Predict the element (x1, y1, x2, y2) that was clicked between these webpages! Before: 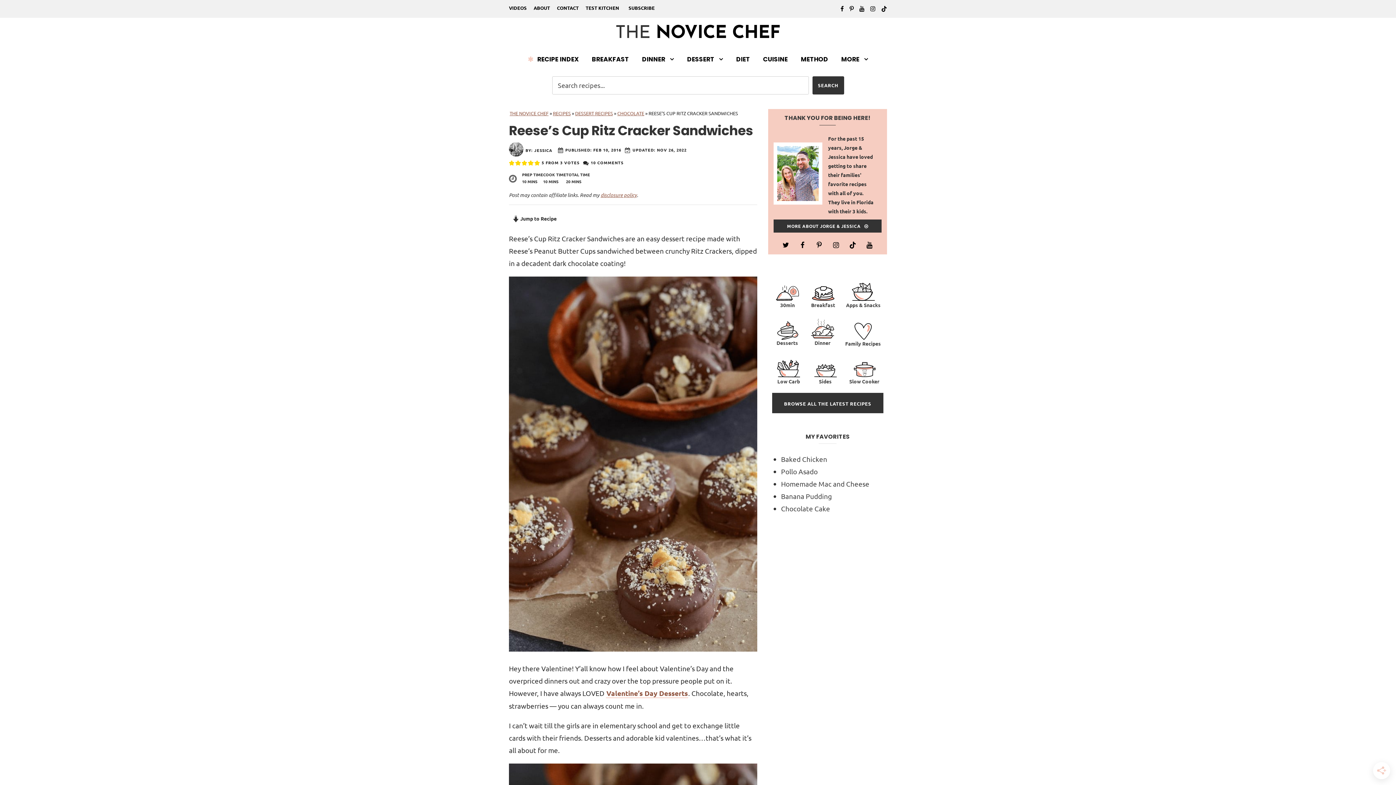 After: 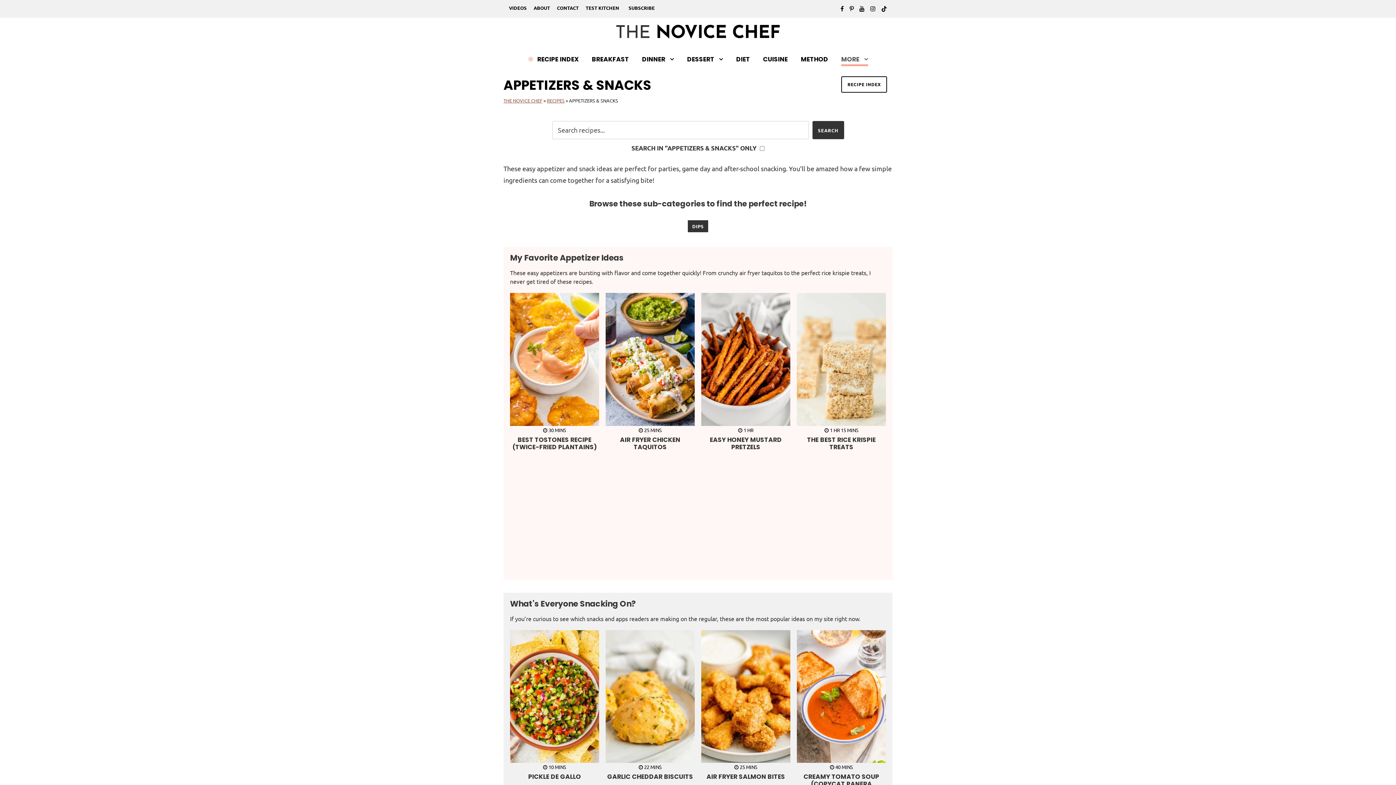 Action: bbox: (846, 284, 880, 307) label: Apps & Snacks